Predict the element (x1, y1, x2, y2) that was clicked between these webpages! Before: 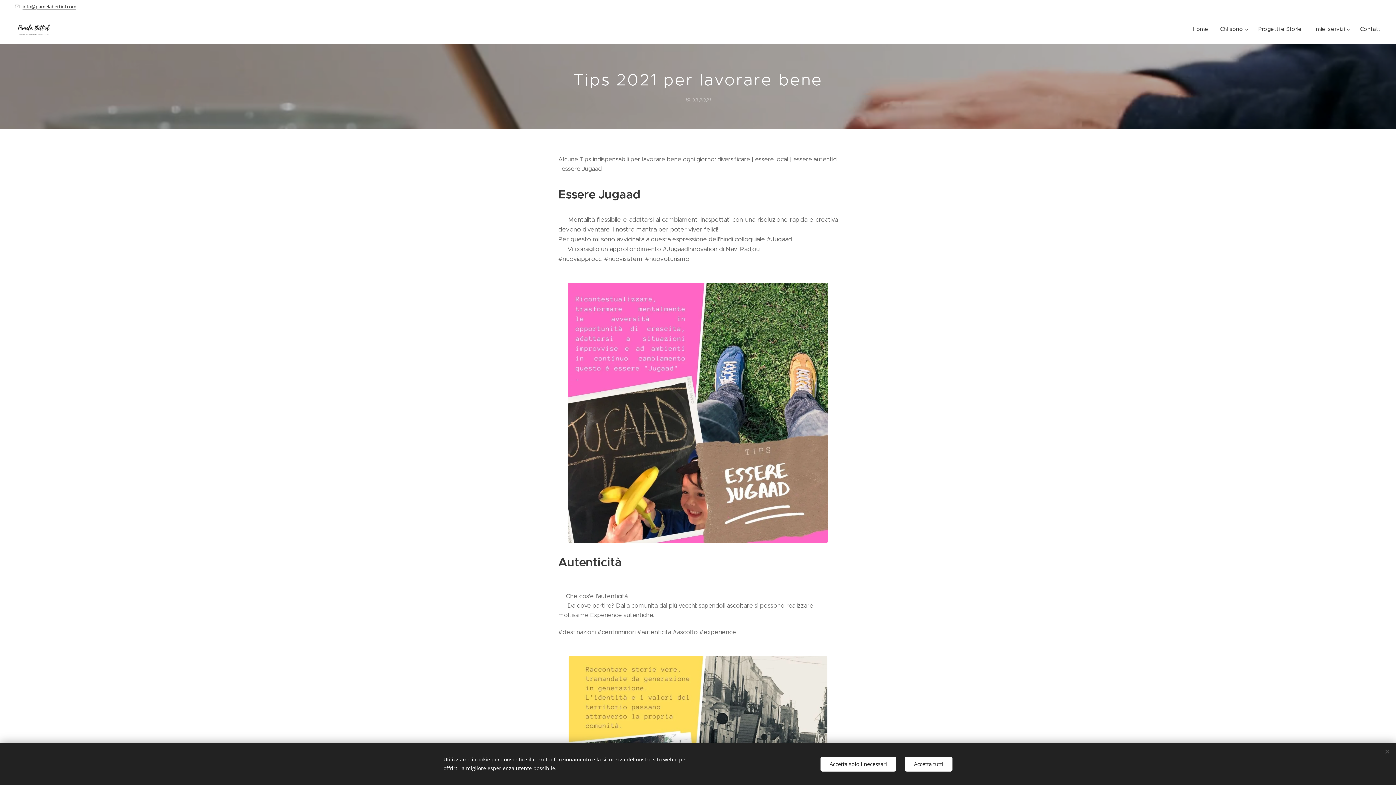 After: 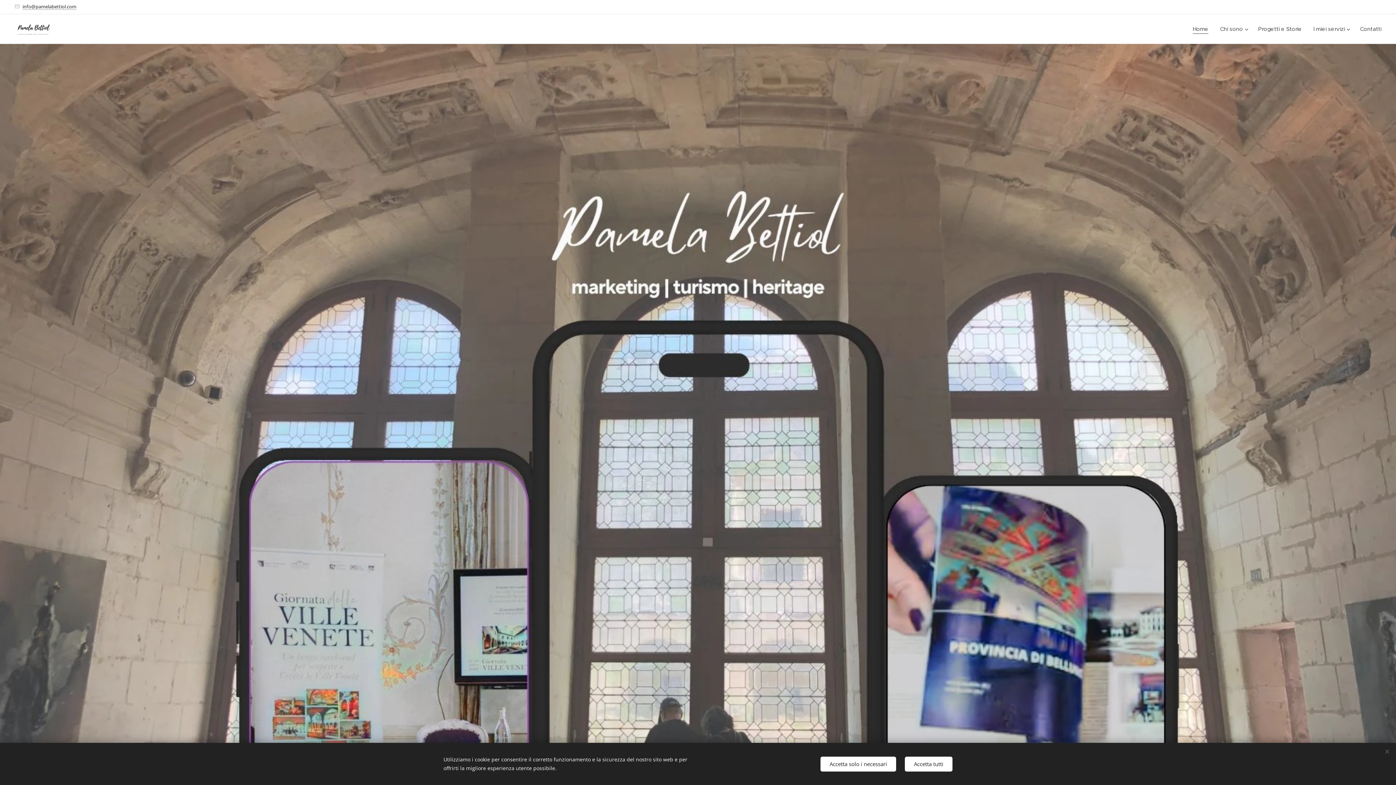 Action: label: Home bbox: (1191, 20, 1214, 38)